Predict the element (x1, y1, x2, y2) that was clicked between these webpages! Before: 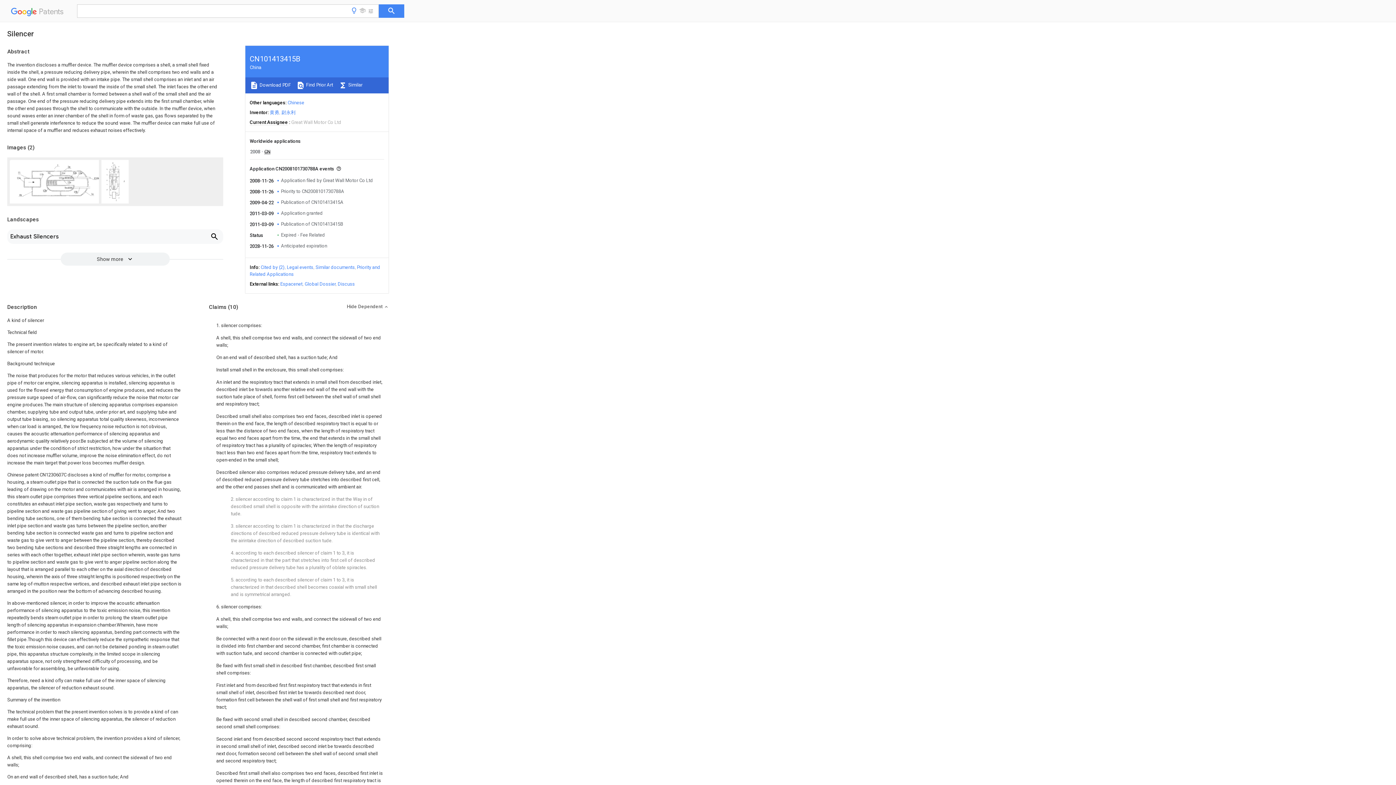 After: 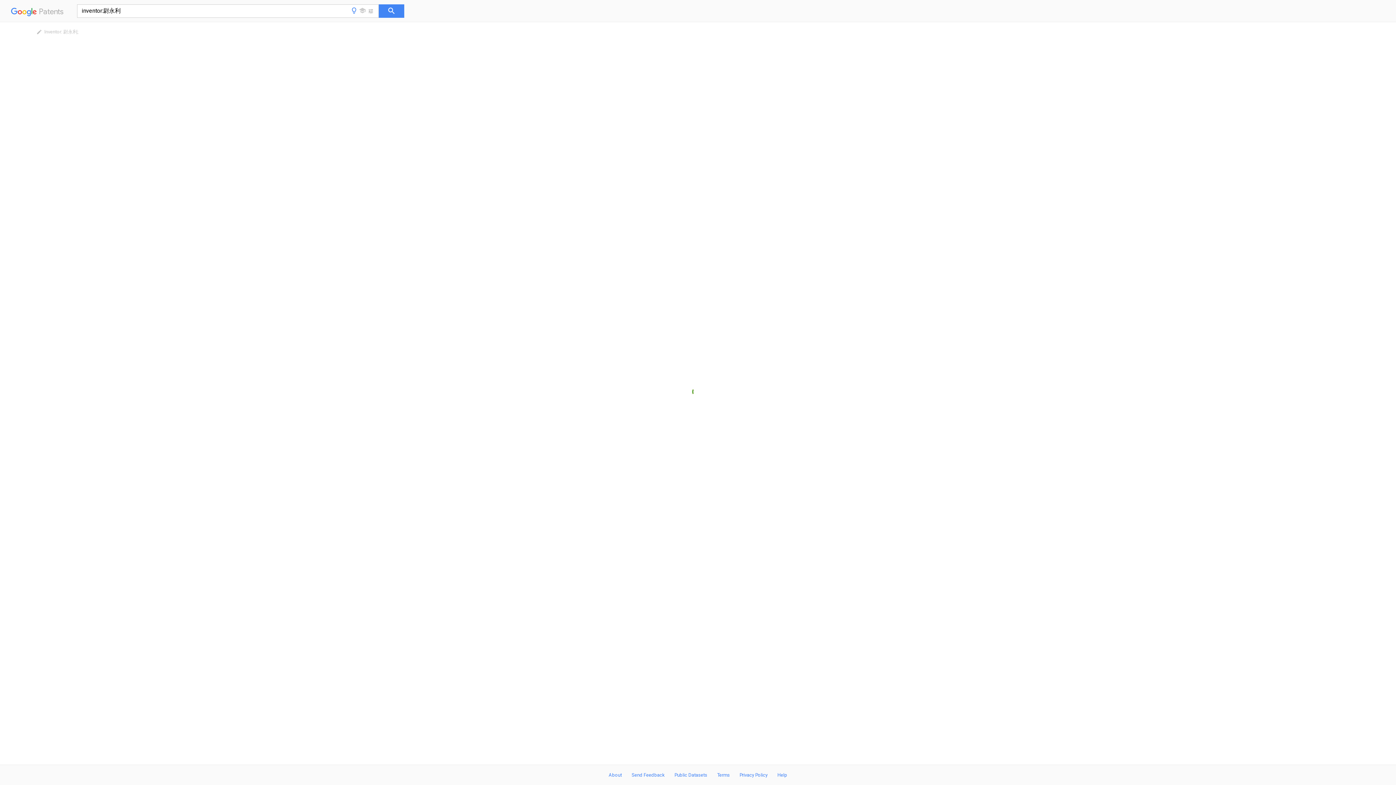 Action: label: 尉永利 bbox: (281, 109, 295, 115)